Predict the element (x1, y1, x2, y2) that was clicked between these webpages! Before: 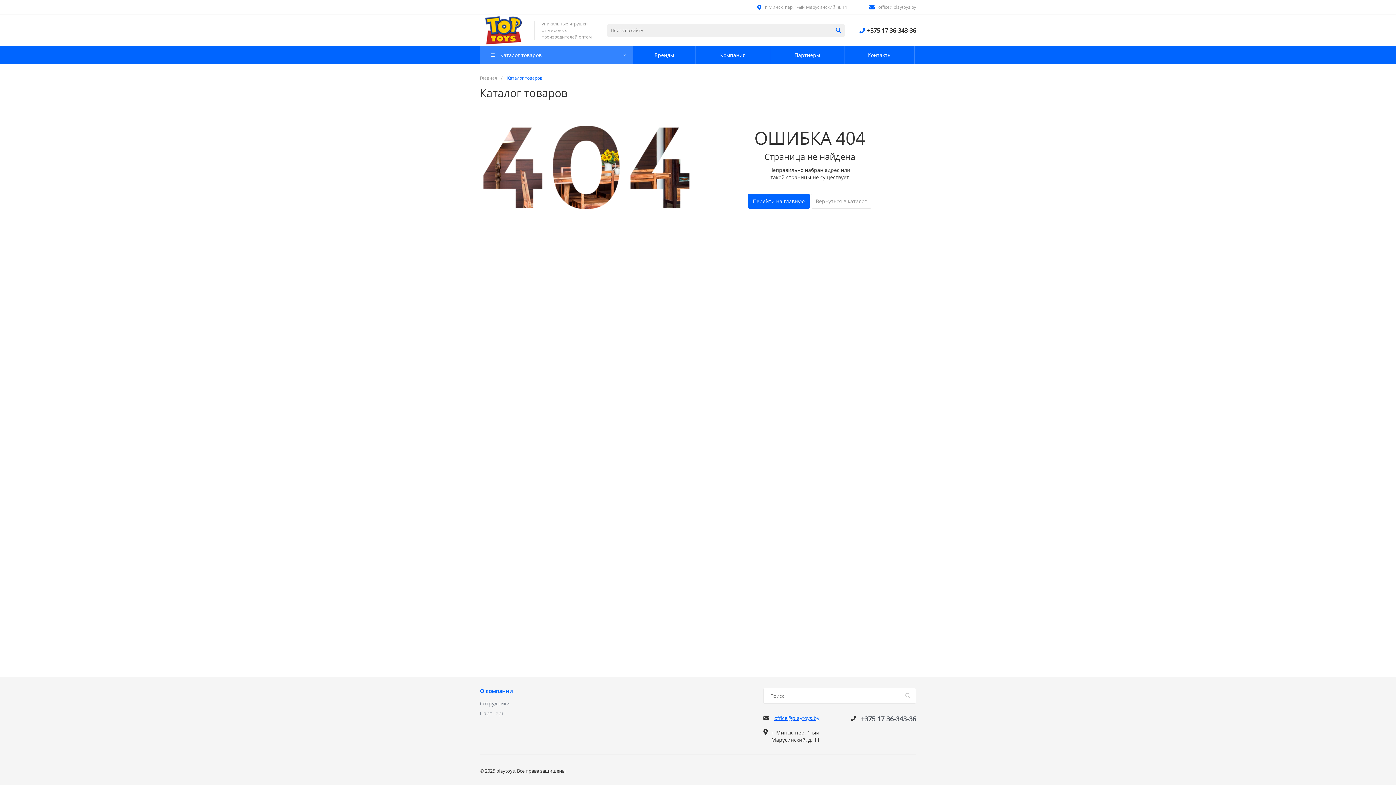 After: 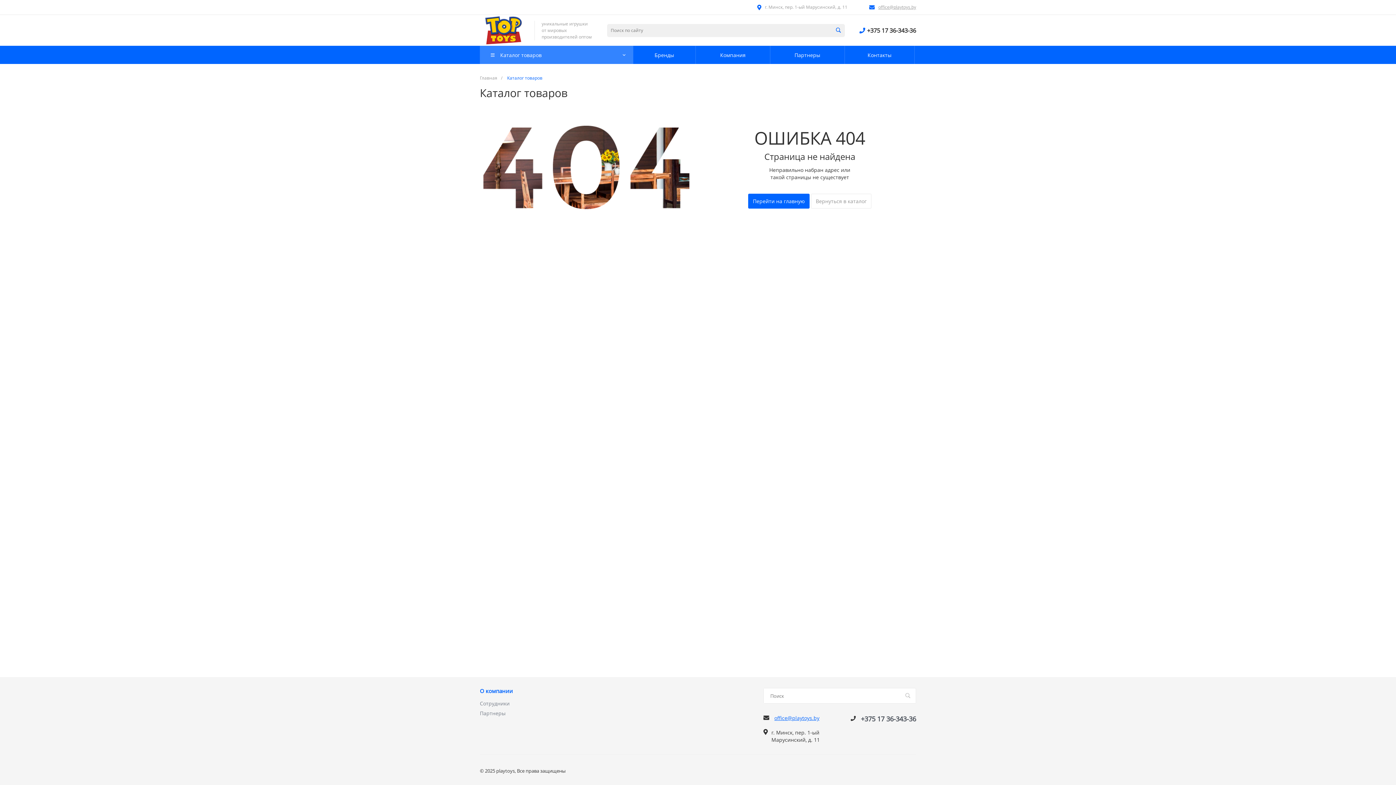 Action: label: office@playtoys.by bbox: (878, 4, 916, 10)